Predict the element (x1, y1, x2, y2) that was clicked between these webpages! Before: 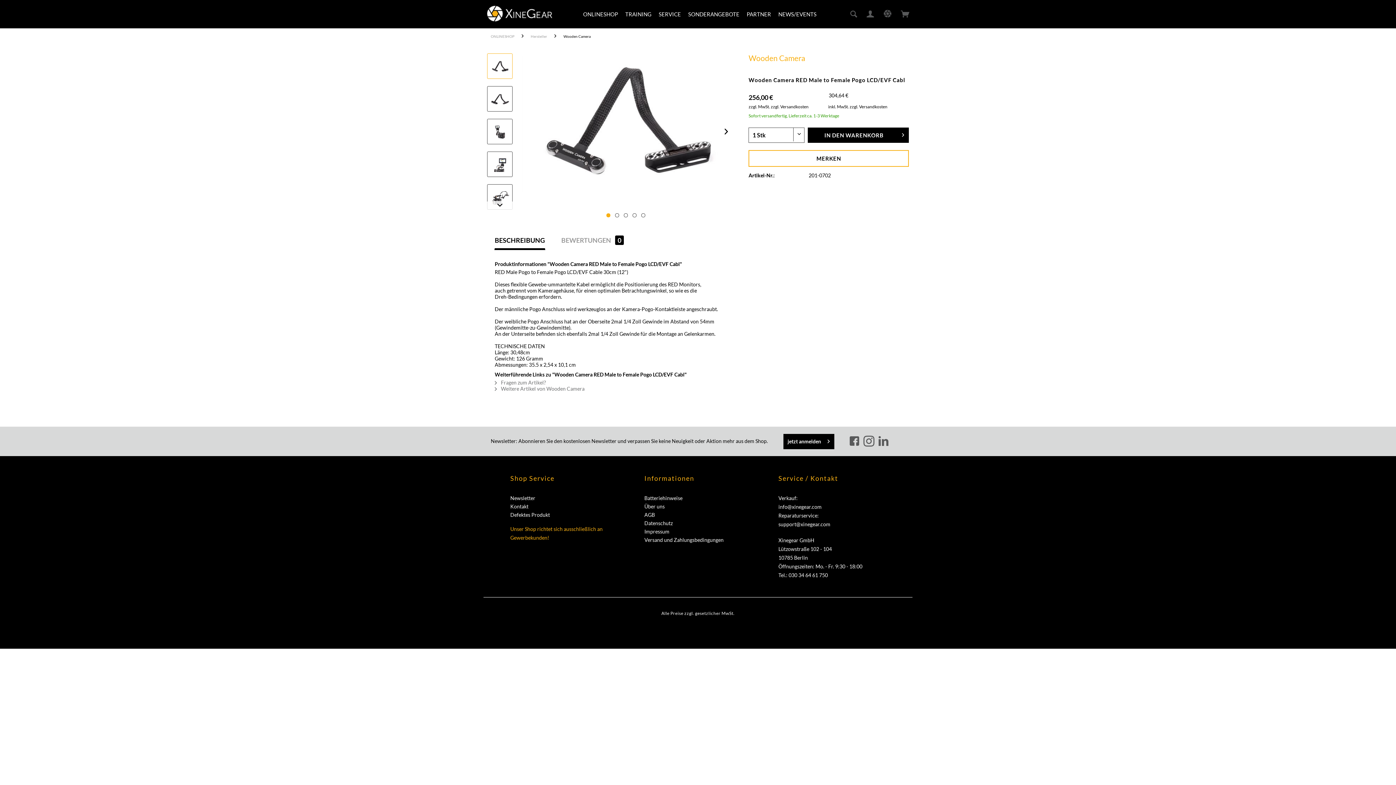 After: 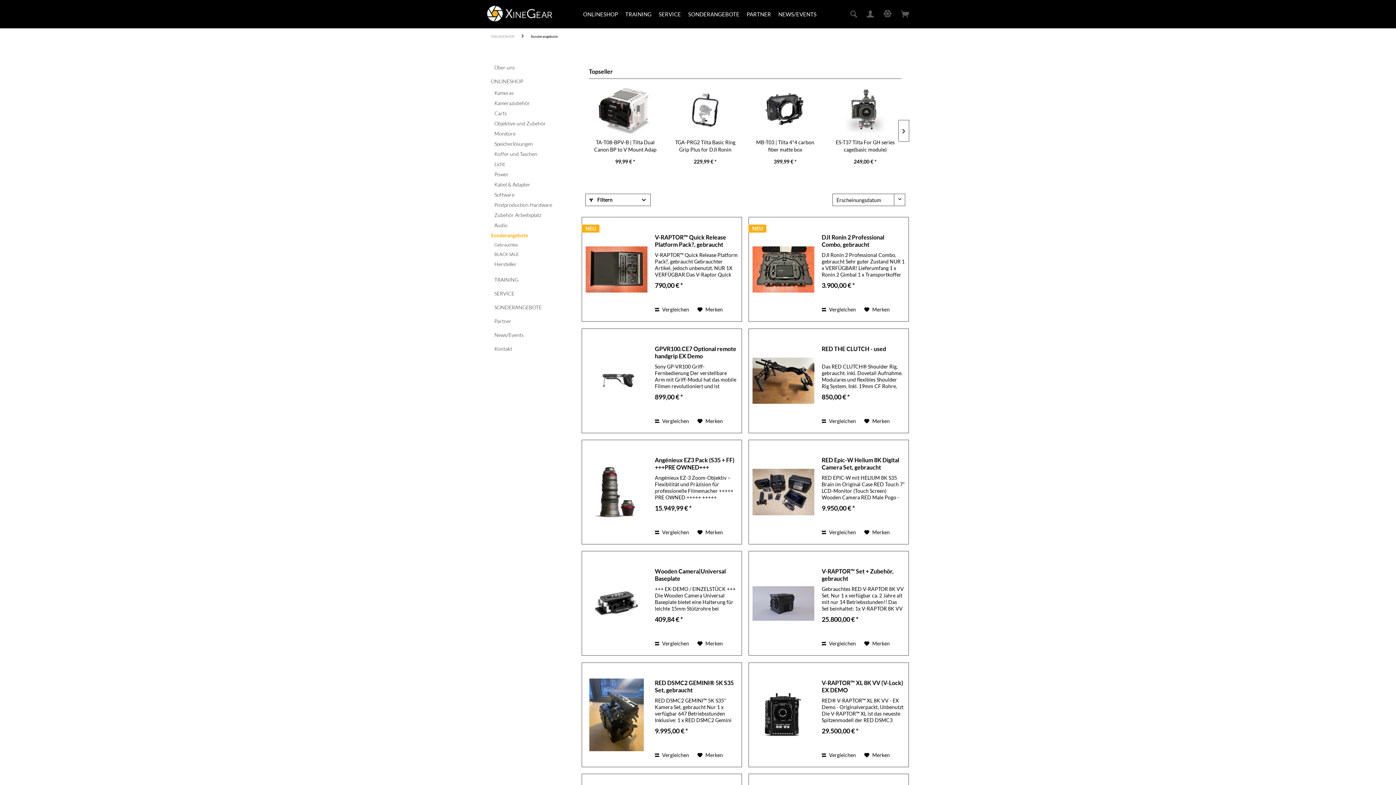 Action: bbox: (684, 0, 743, 28) label: SONDERANGEBOTE